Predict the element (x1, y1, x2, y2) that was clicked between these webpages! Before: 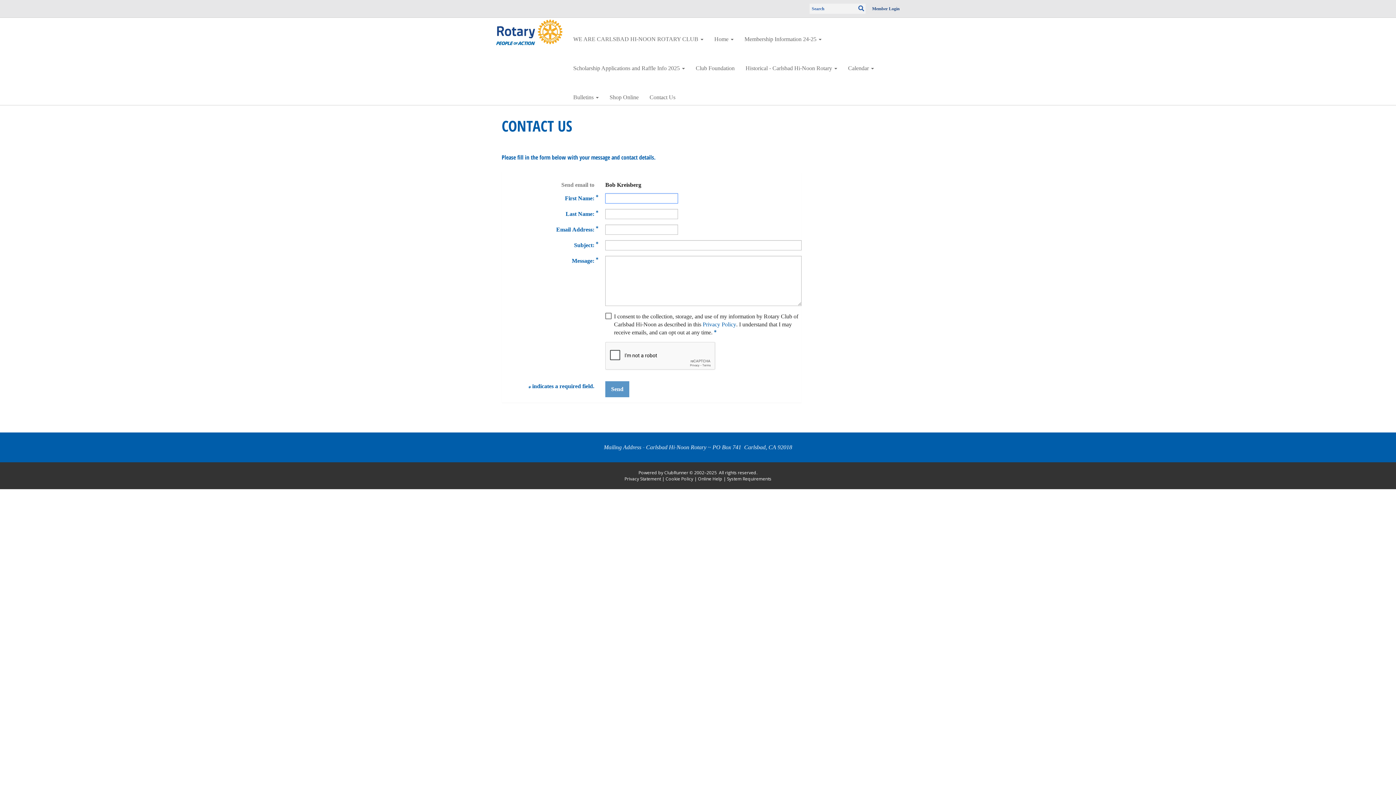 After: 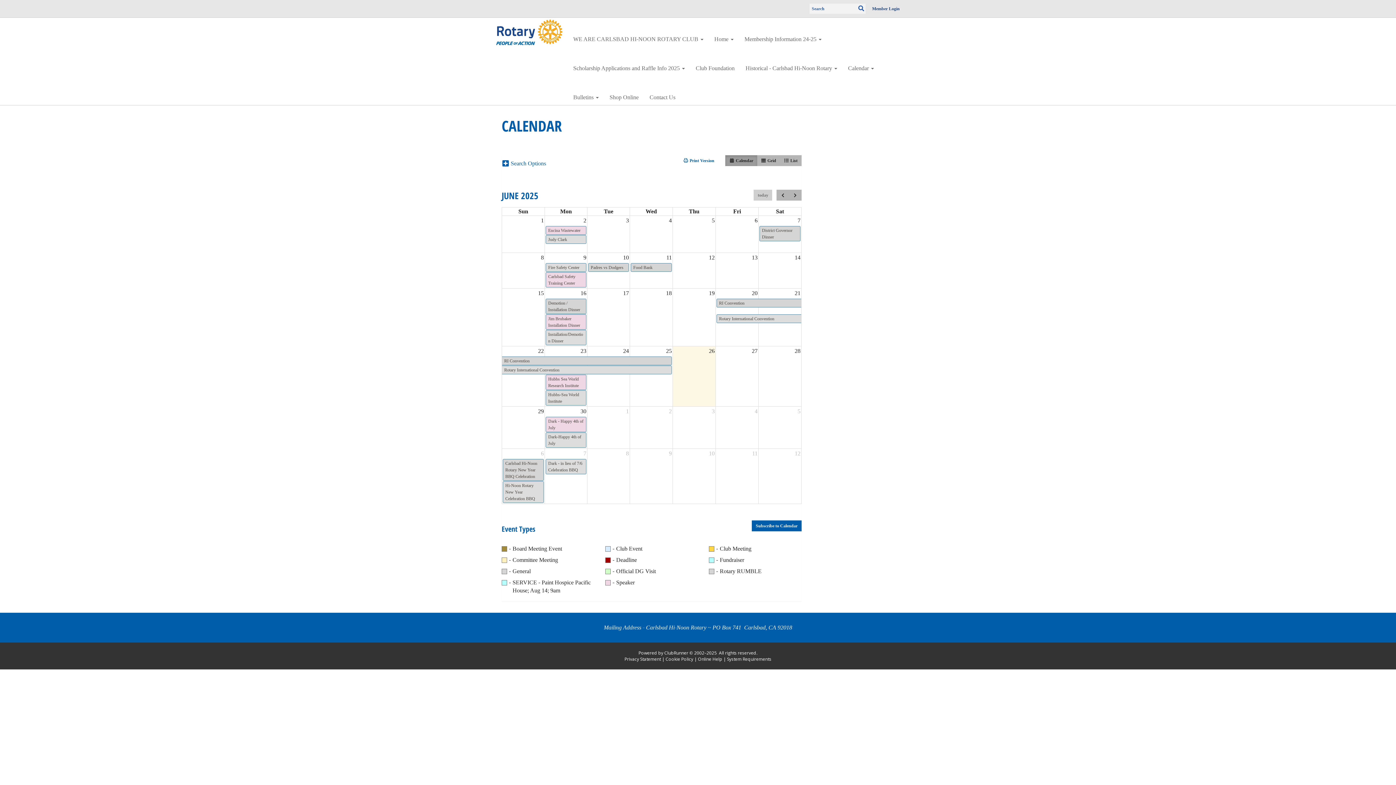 Action: label: Calendar bbox: (842, 46, 879, 76)